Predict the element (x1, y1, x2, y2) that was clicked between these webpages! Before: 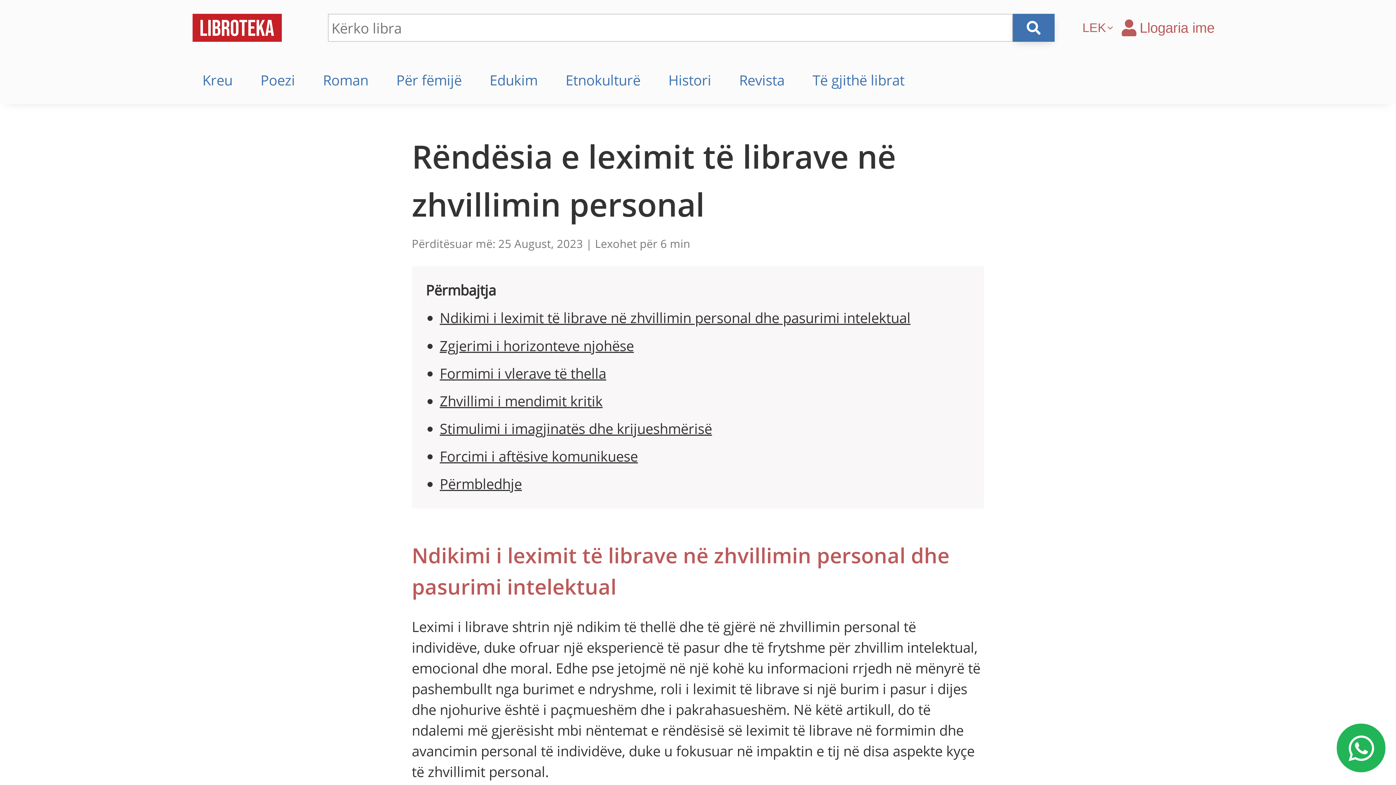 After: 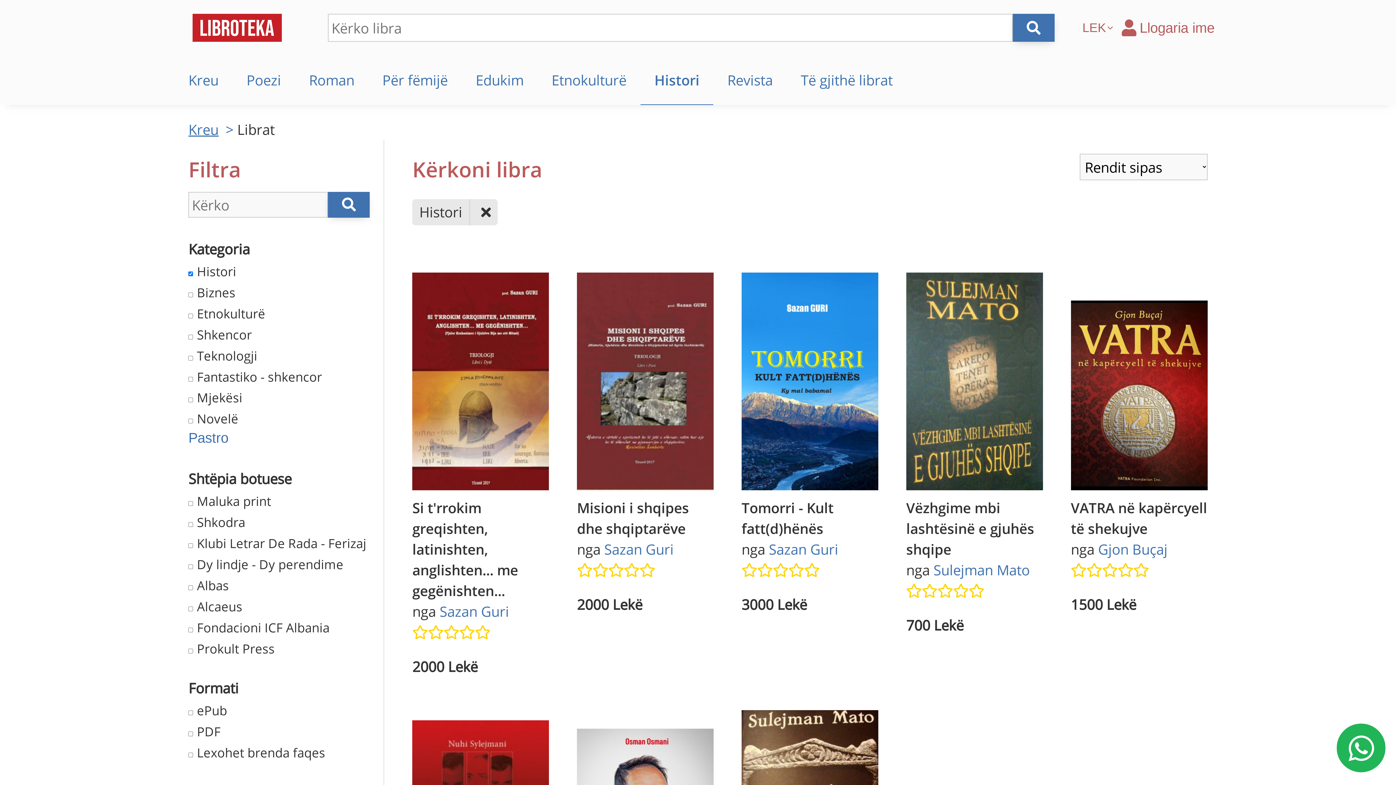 Action: label: Histori bbox: (668, 69, 711, 90)